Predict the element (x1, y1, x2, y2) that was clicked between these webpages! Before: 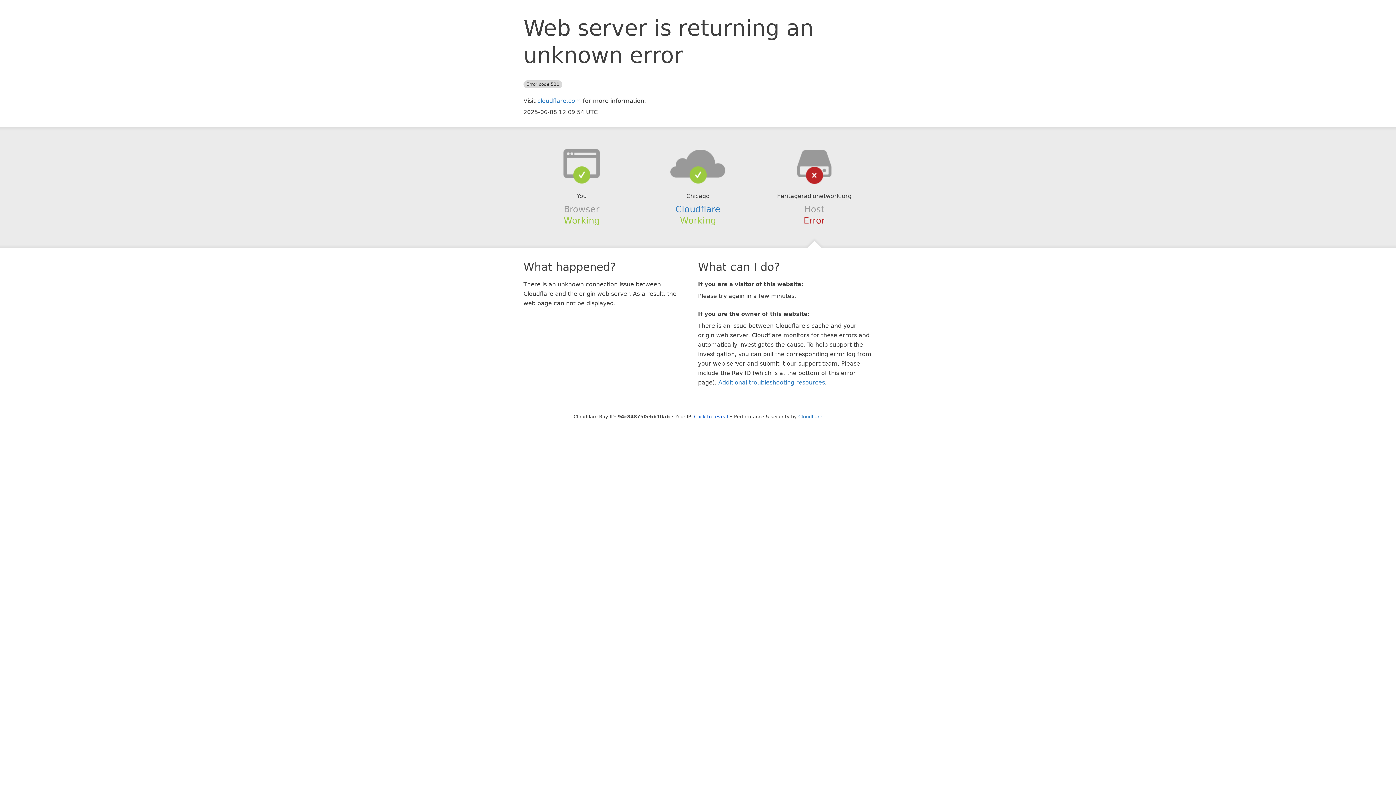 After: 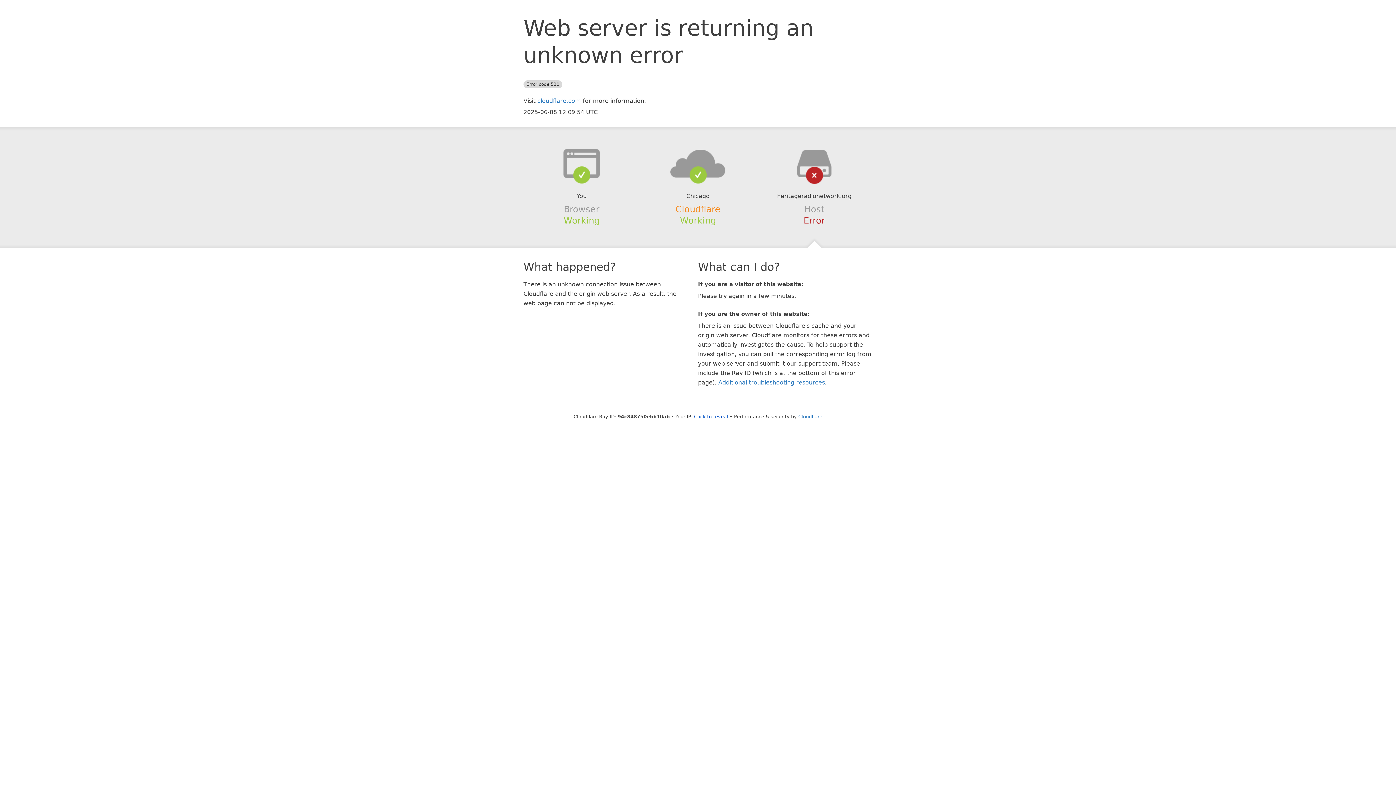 Action: label: Cloudflare bbox: (675, 204, 720, 214)